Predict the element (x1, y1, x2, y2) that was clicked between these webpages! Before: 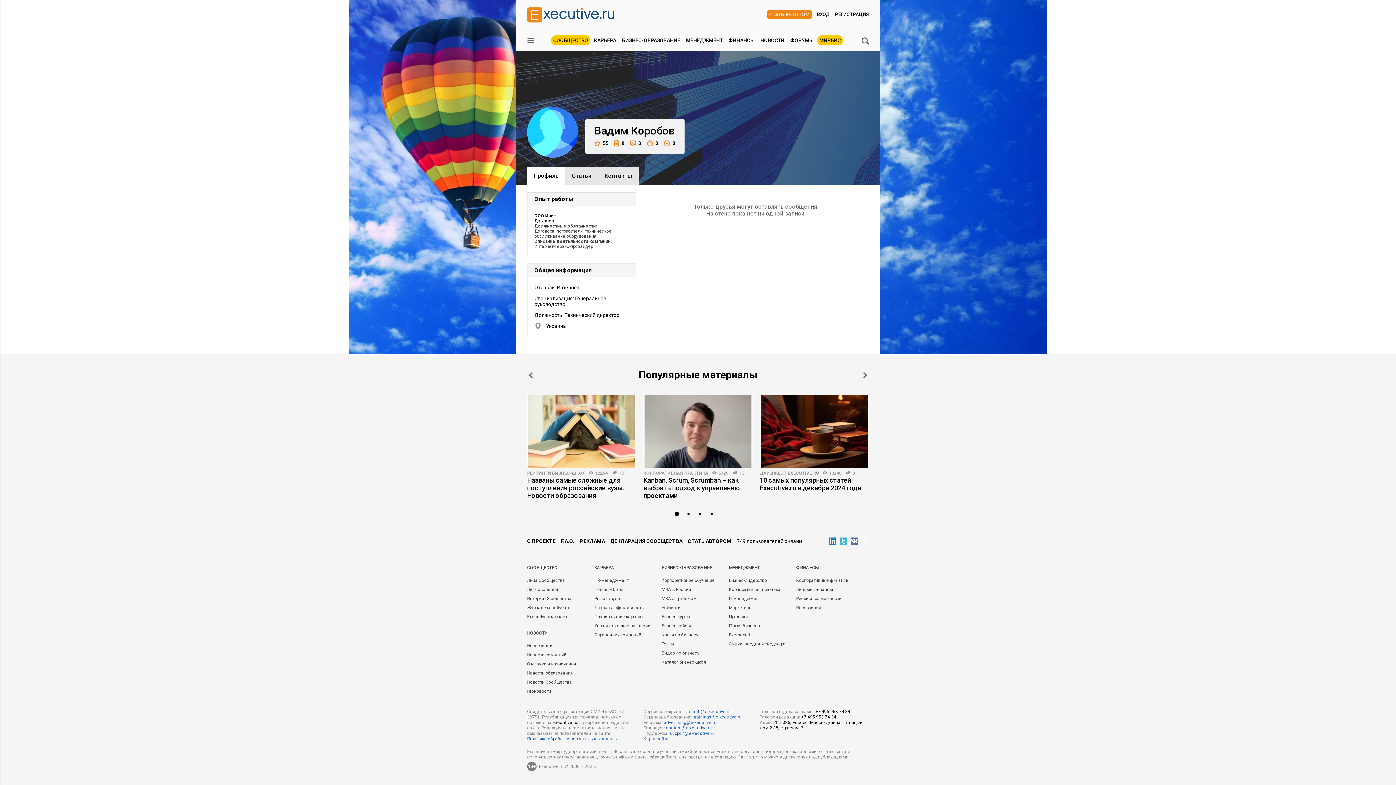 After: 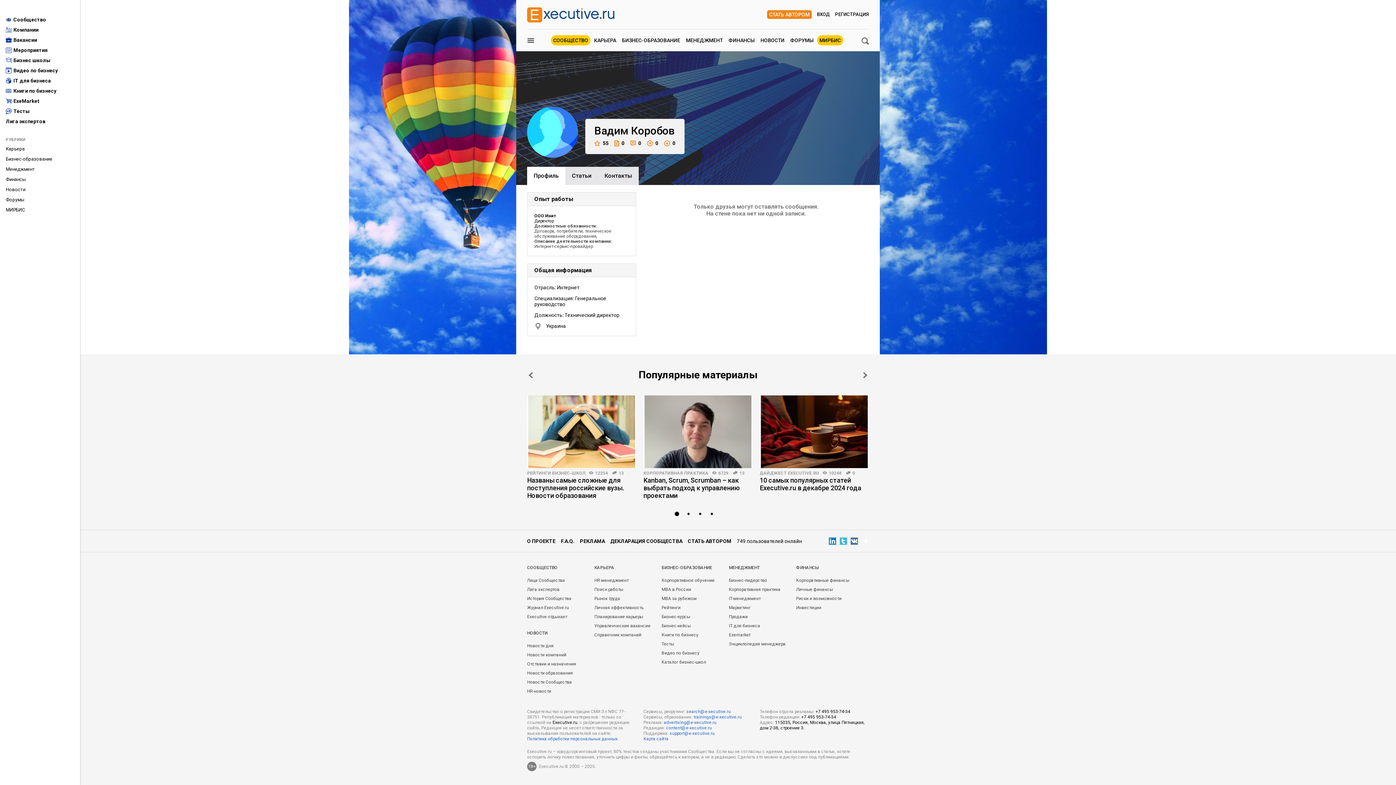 Action: bbox: (523, 33, 538, 47)